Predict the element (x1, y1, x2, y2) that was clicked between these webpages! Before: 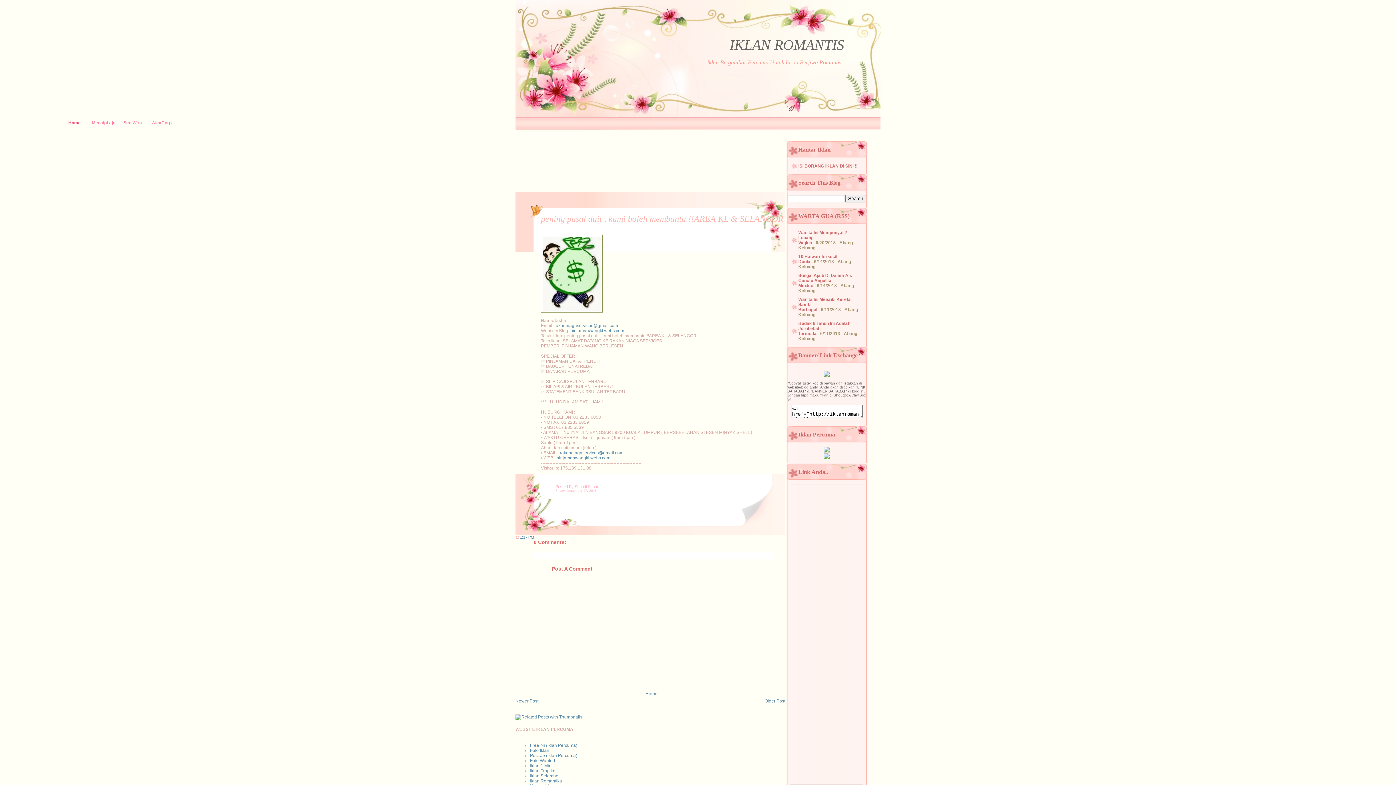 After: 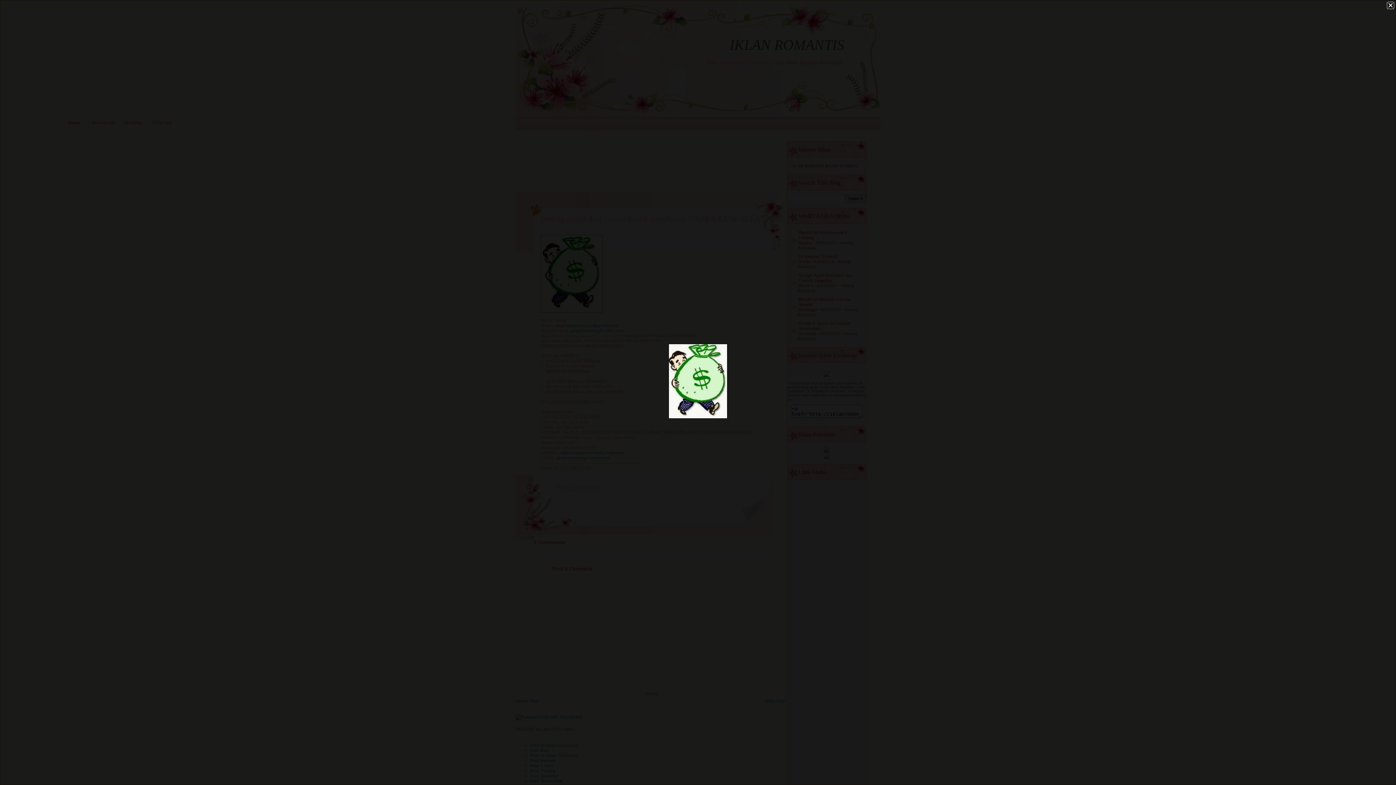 Action: bbox: (541, 308, 602, 313)